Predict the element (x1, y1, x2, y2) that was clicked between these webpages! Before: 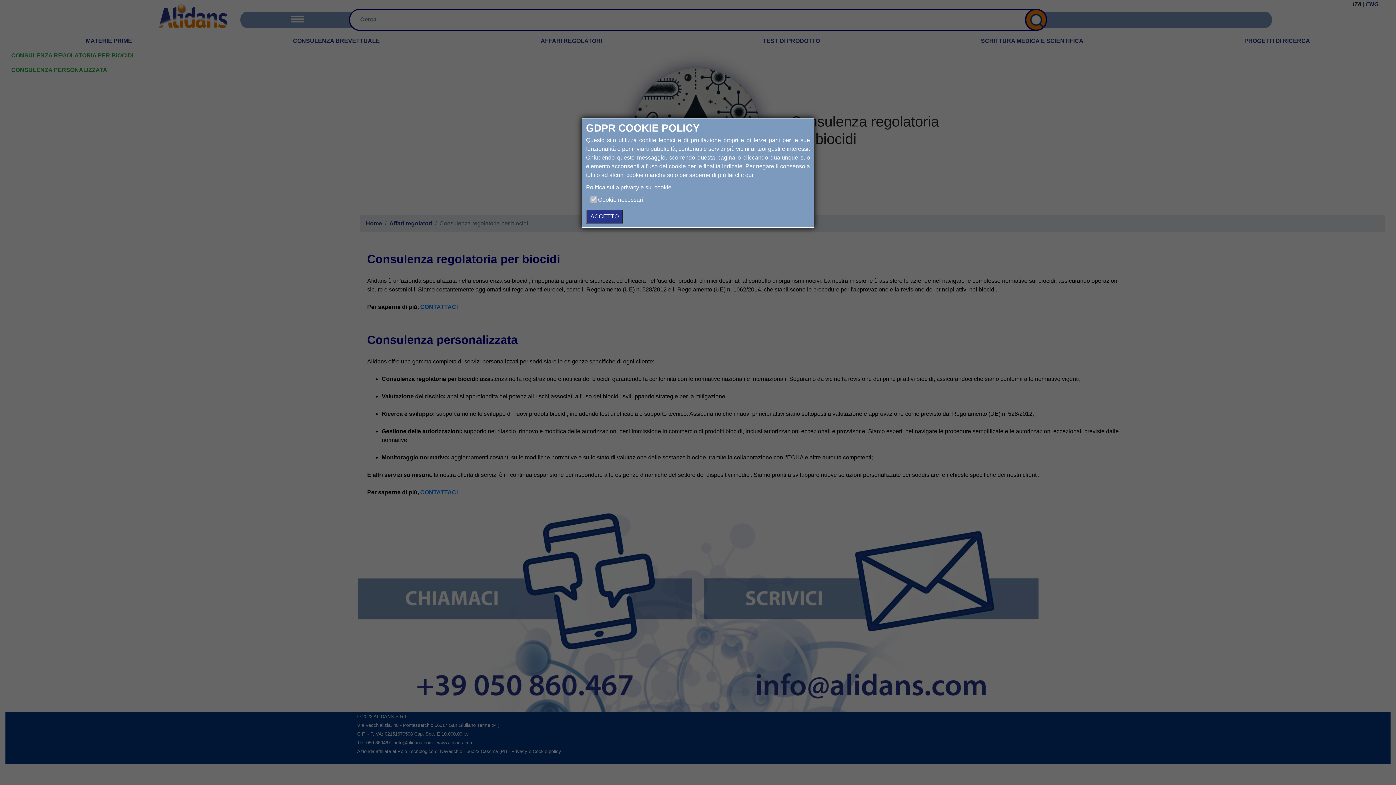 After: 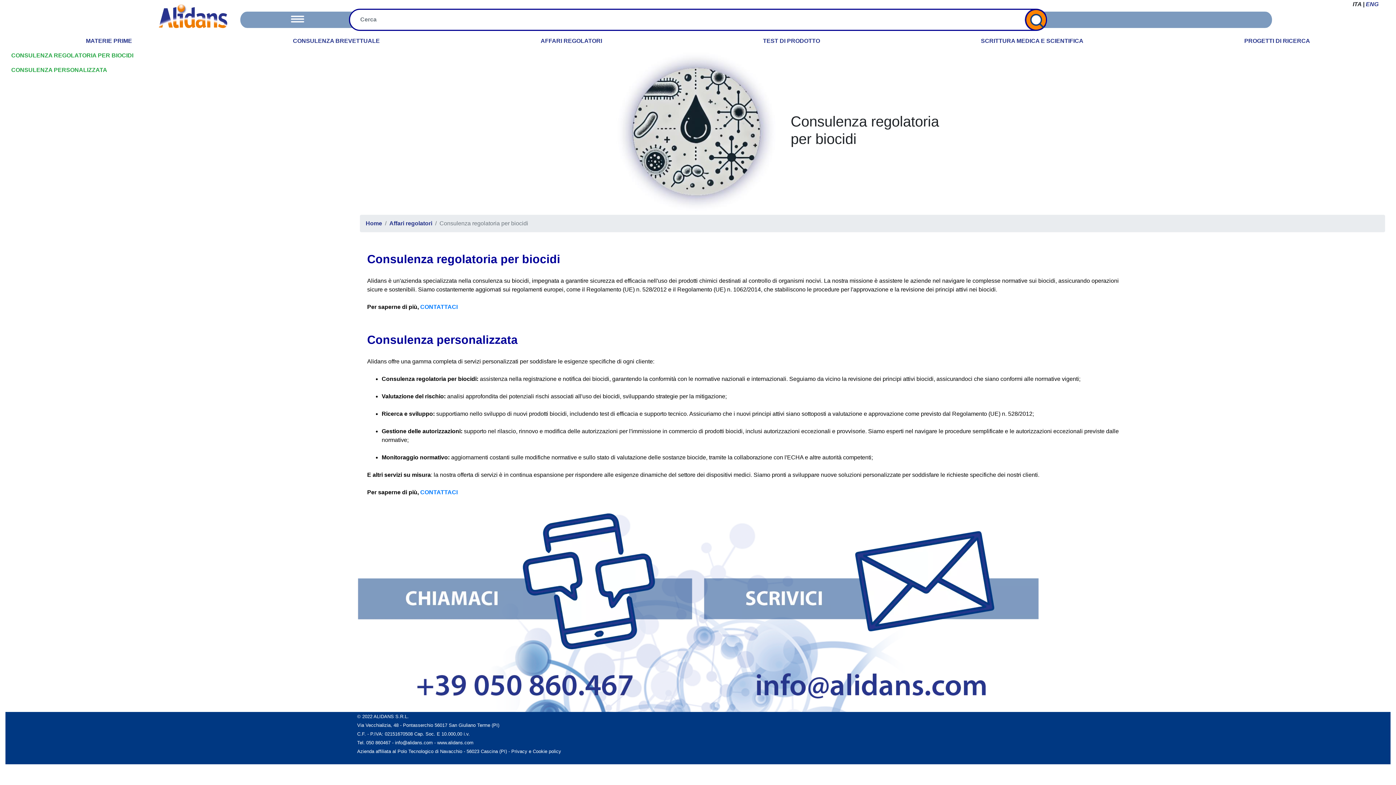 Action: label: ACCETTO bbox: (586, 209, 623, 223)